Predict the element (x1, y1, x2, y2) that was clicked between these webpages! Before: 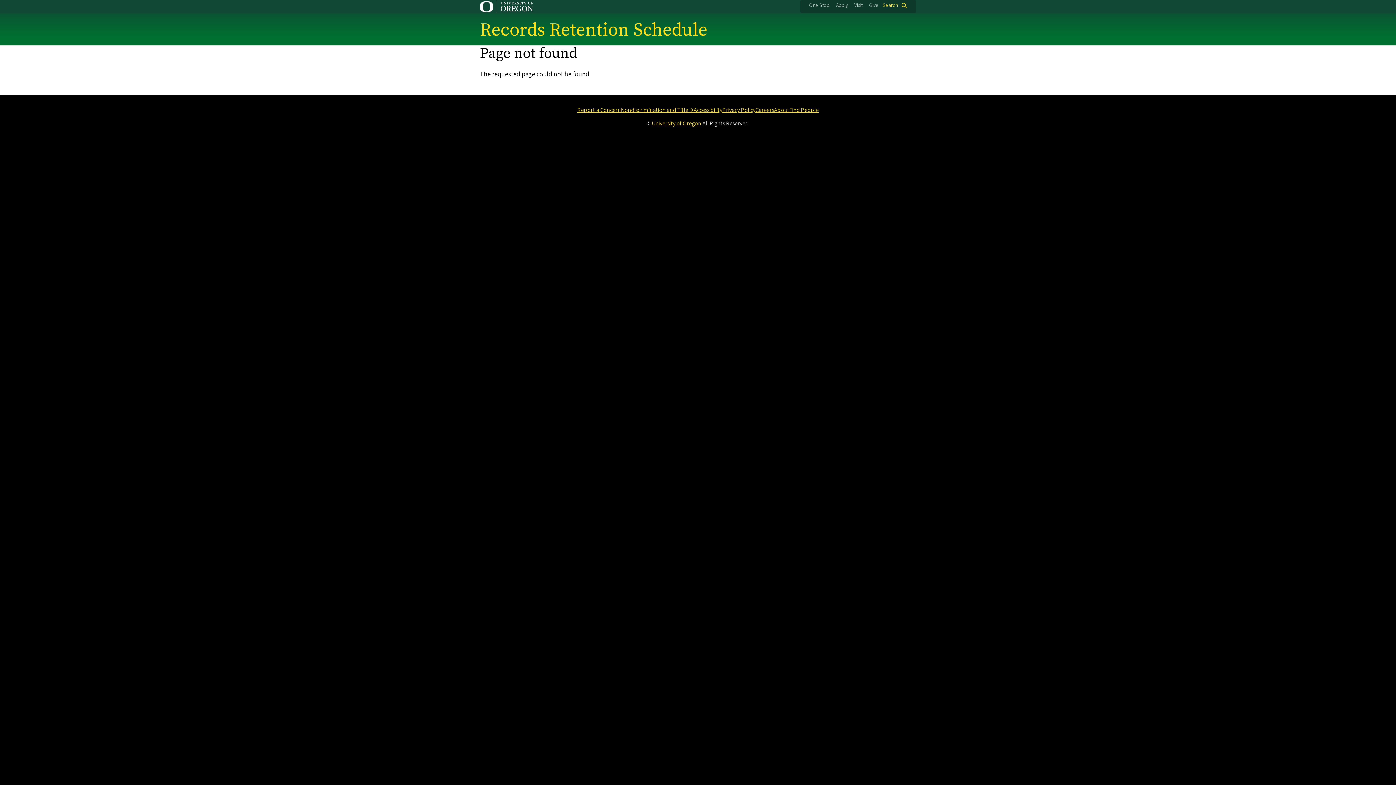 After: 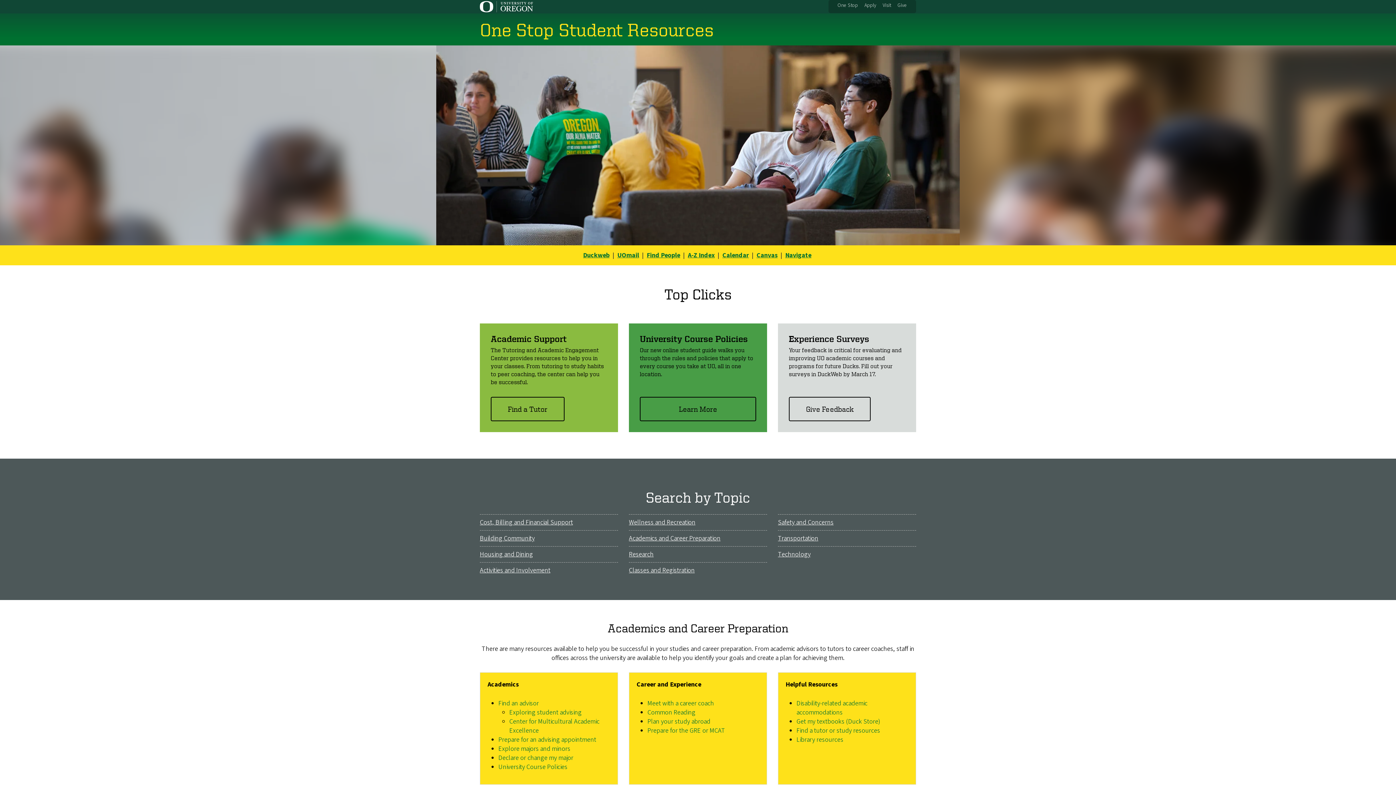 Action: bbox: (809, 1, 829, 9) label: One Stop